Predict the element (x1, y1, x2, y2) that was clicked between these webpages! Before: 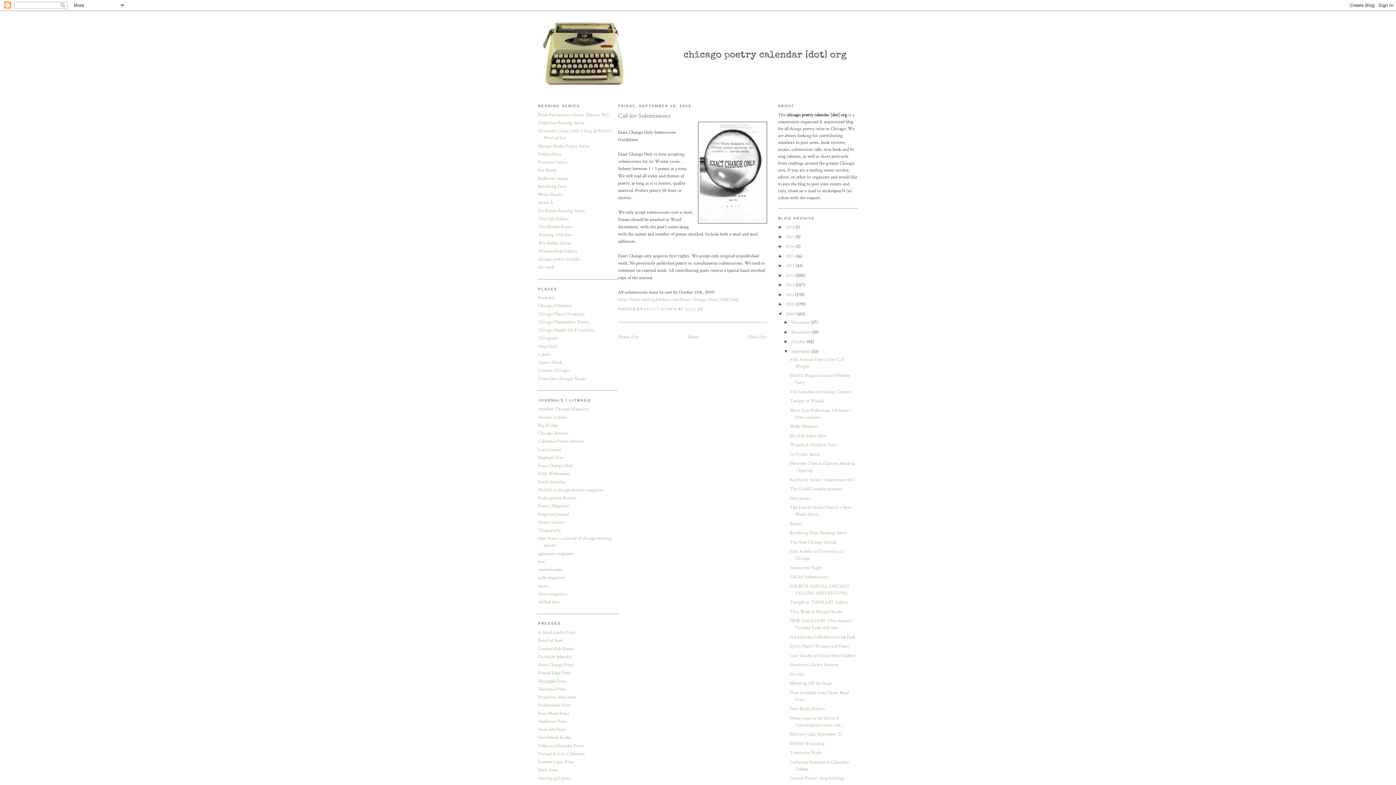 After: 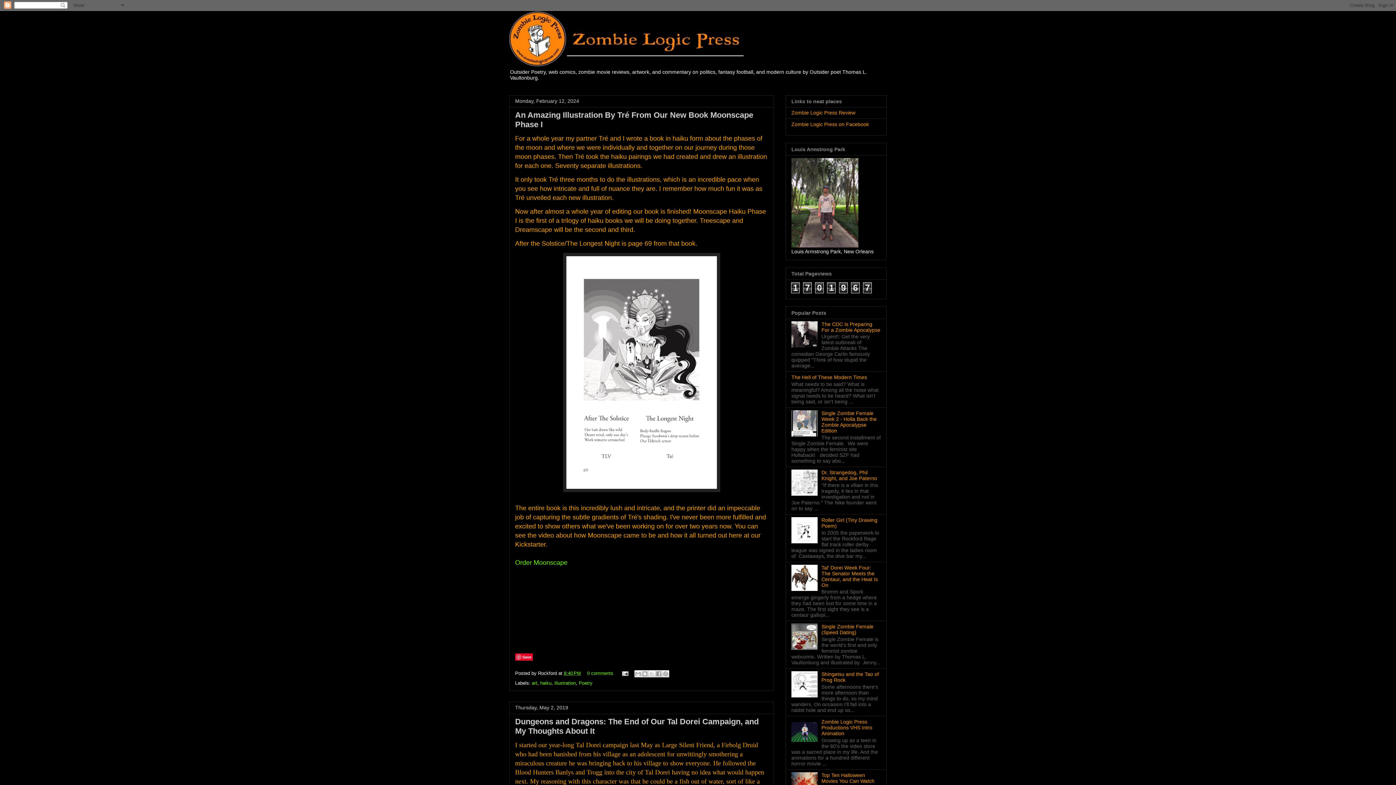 Action: label: Zombie Logic Press bbox: (538, 759, 574, 765)